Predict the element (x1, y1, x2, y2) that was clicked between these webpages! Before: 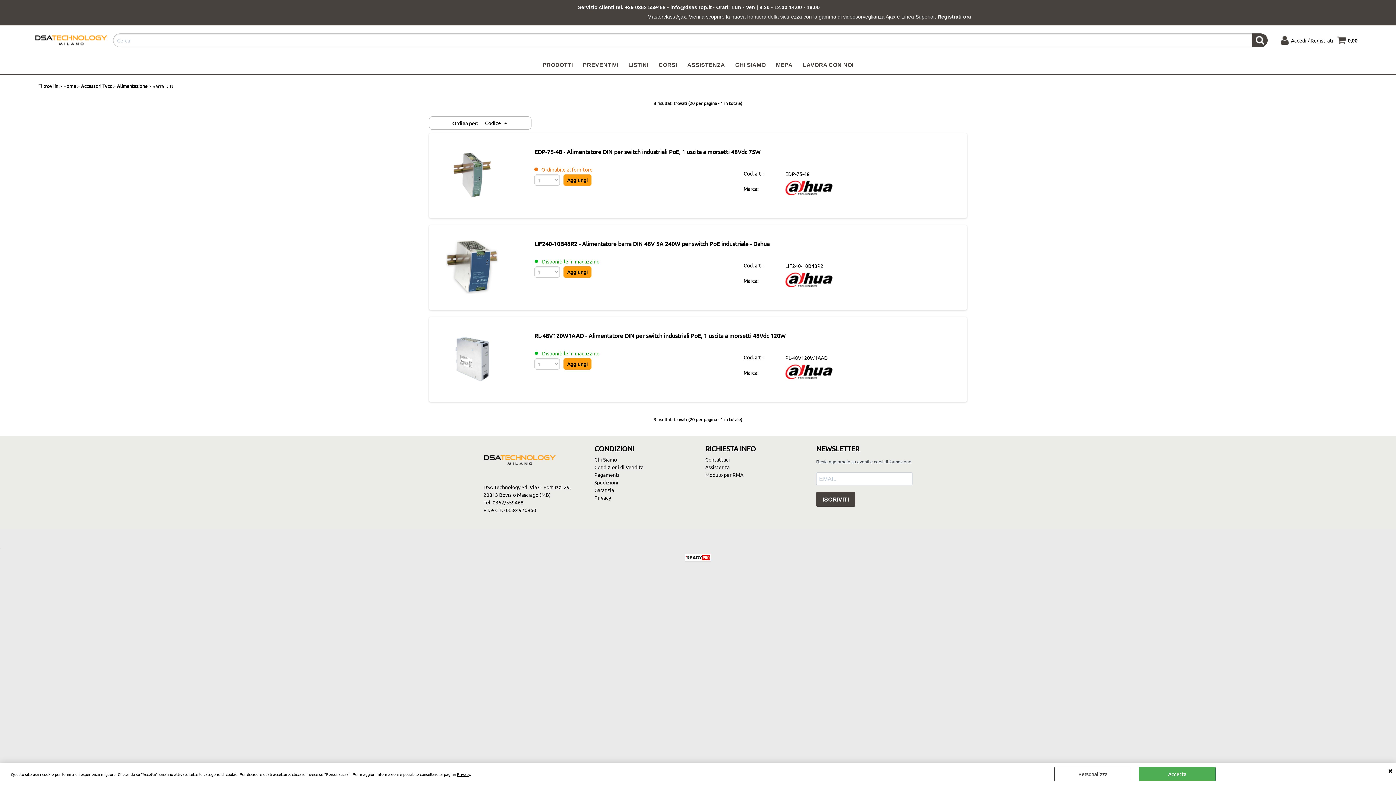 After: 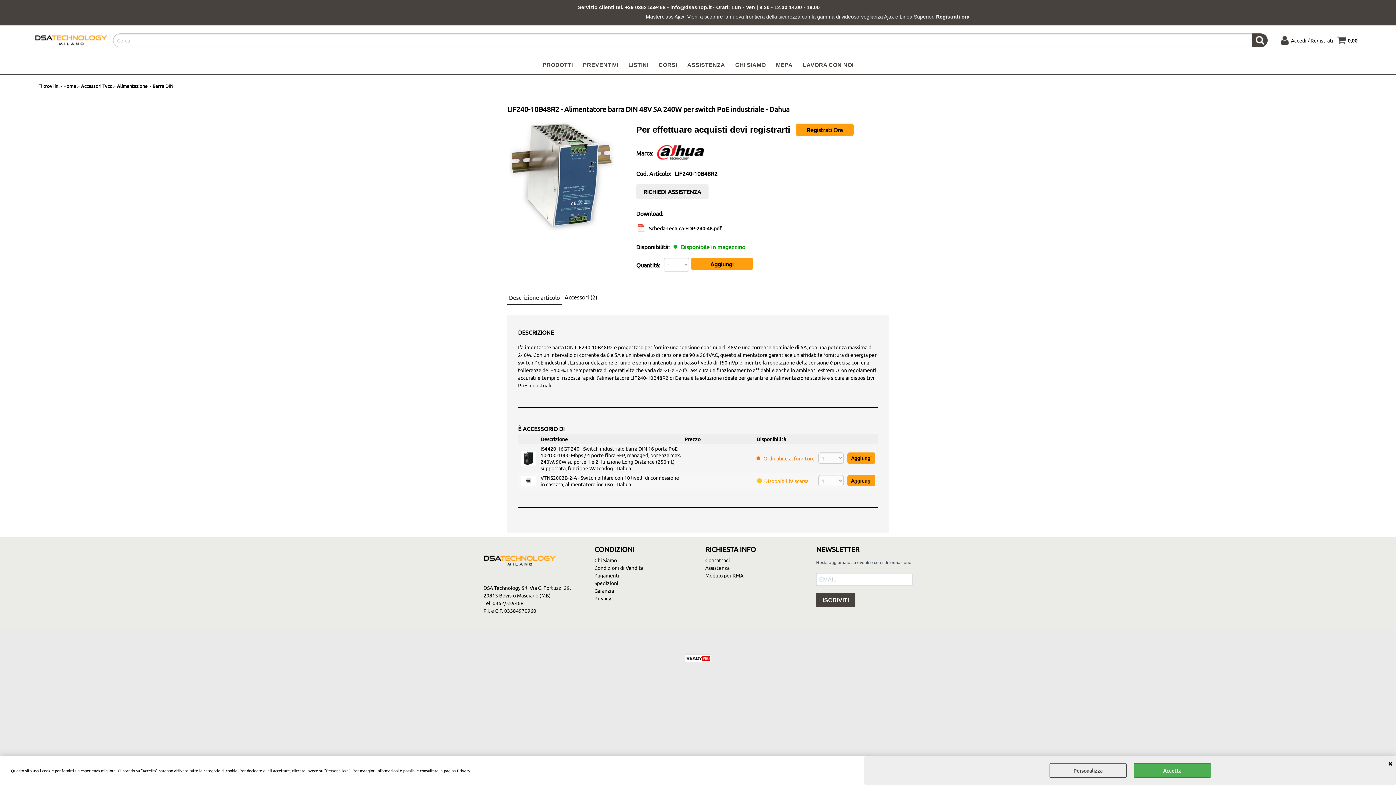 Action: label: LIF240-10B48R2 - Alimentatore barra DIN 48V 5A 240W per switch PoE industriale - Dahua bbox: (534, 240, 769, 247)